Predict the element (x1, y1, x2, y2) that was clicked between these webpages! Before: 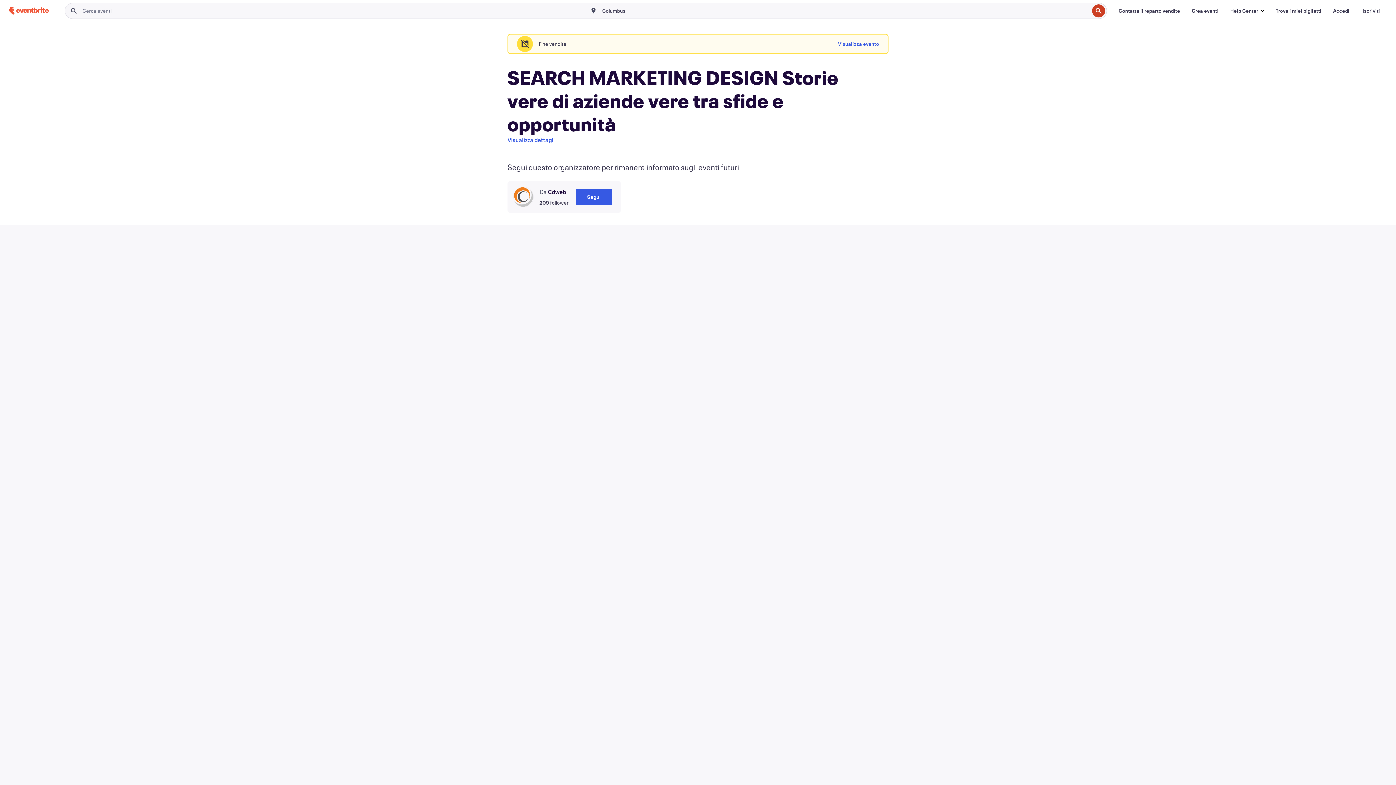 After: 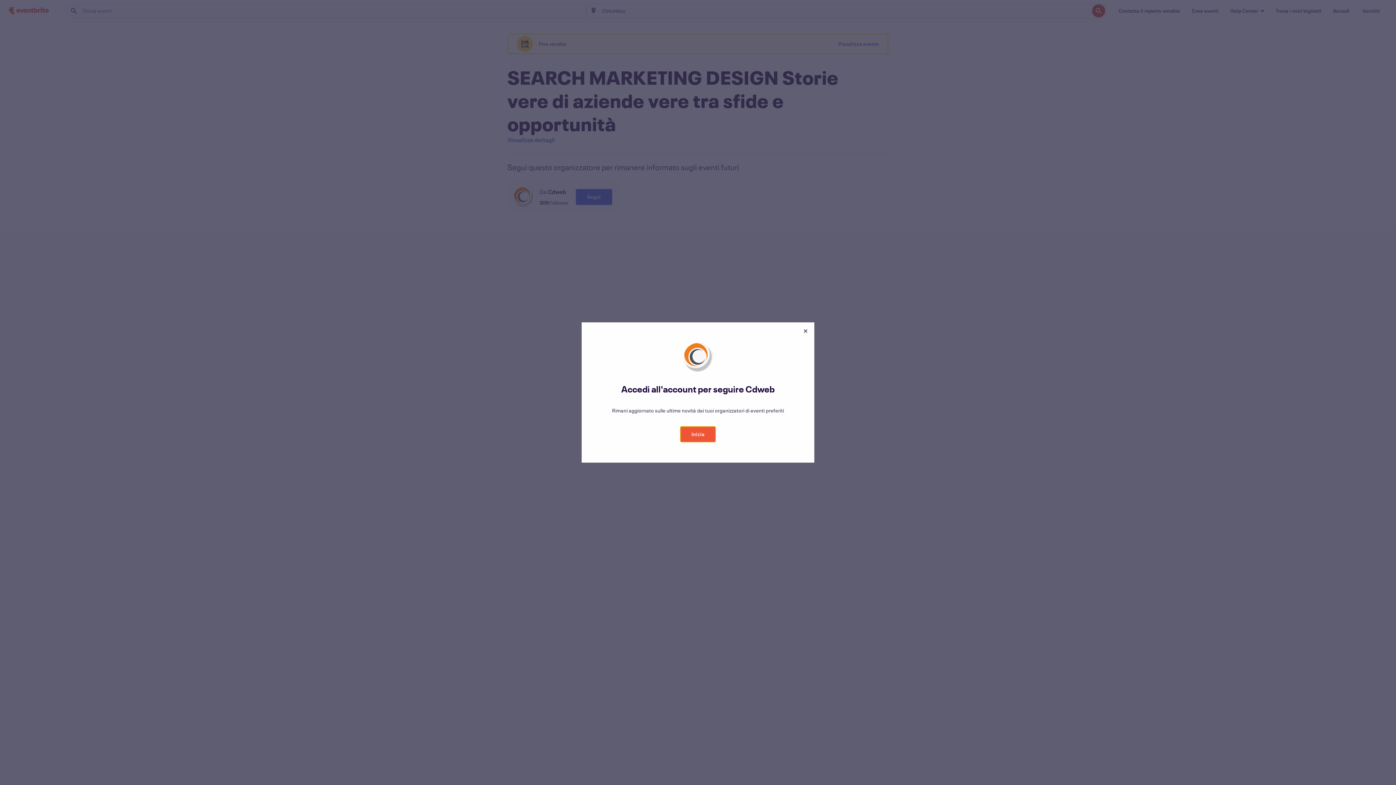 Action: label: Segui bbox: (576, 189, 612, 205)